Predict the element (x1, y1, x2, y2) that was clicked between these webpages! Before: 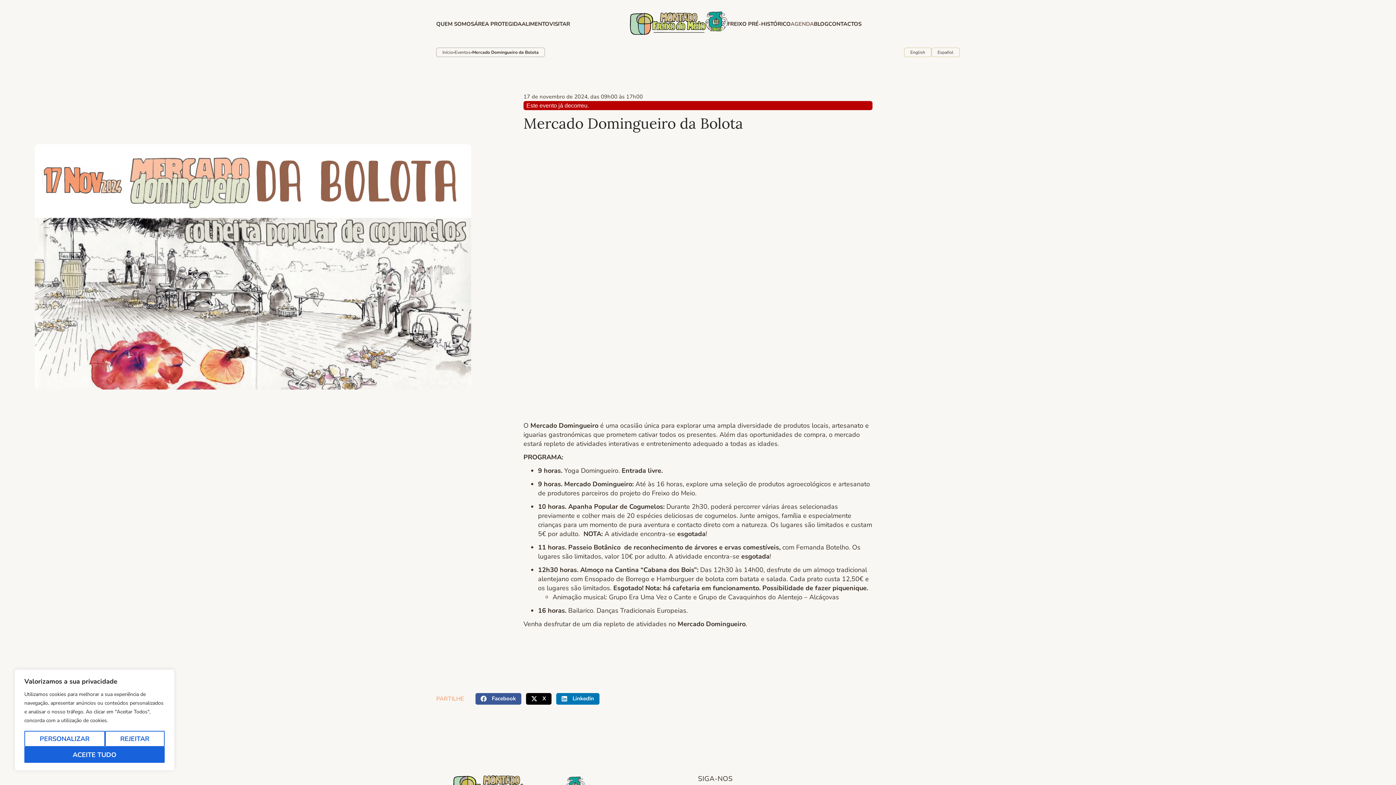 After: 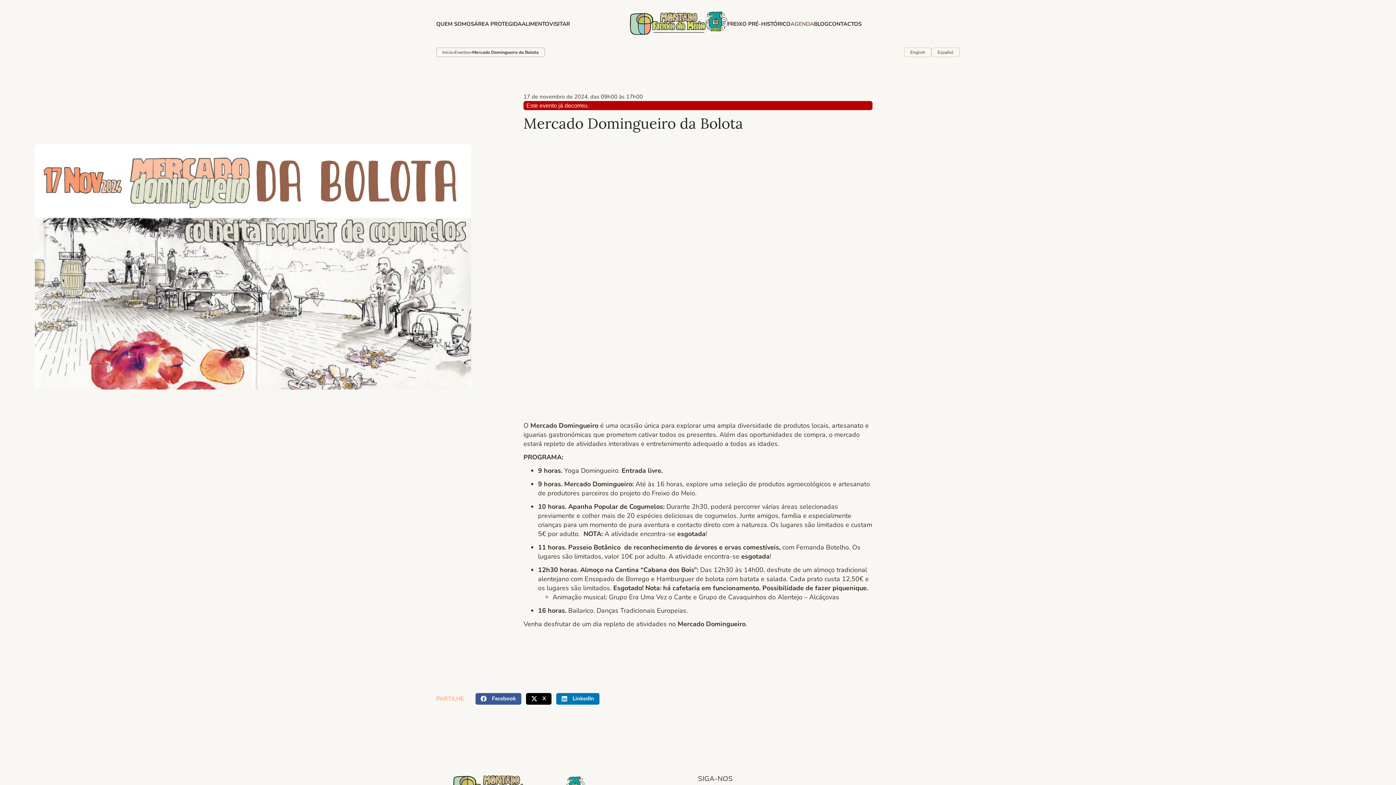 Action: label: Rejeitar bbox: (104, 731, 164, 747)